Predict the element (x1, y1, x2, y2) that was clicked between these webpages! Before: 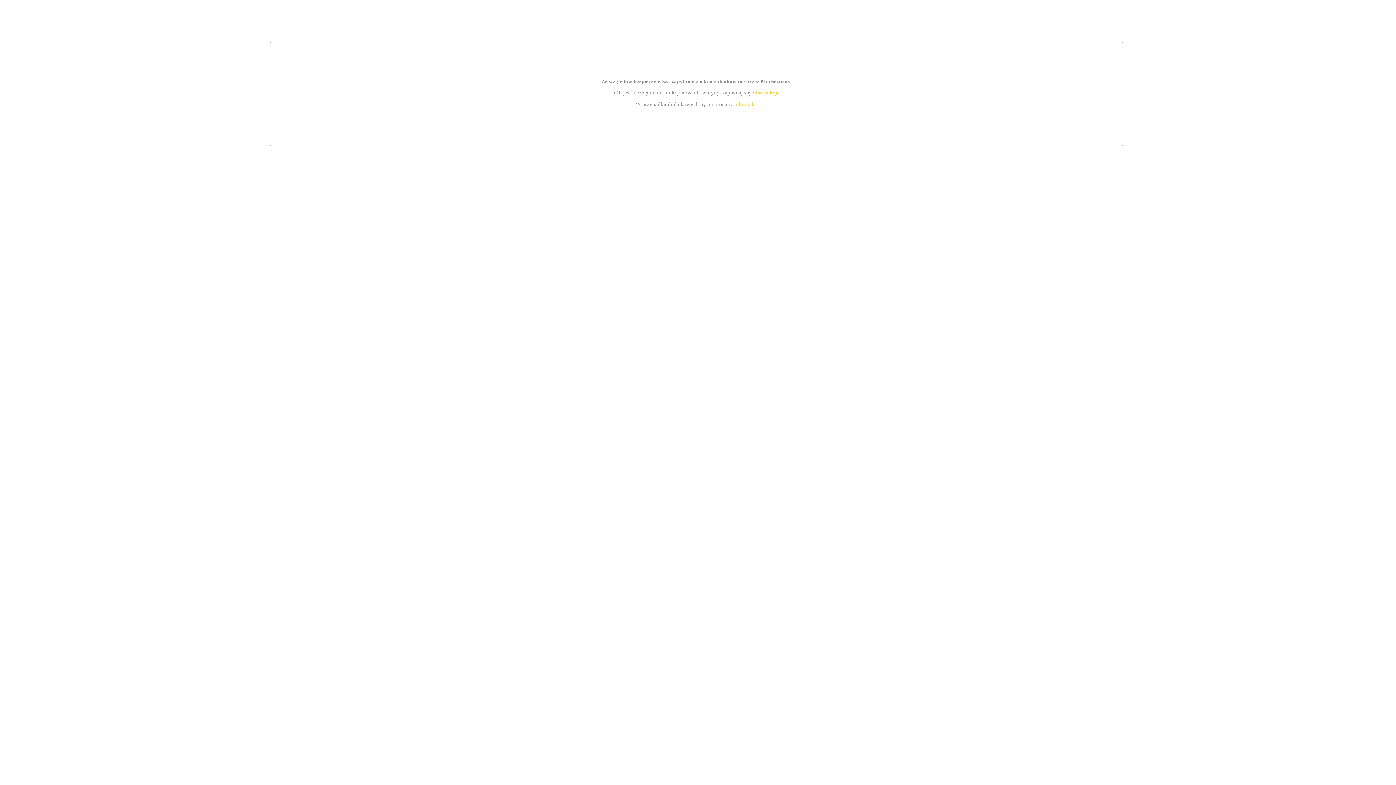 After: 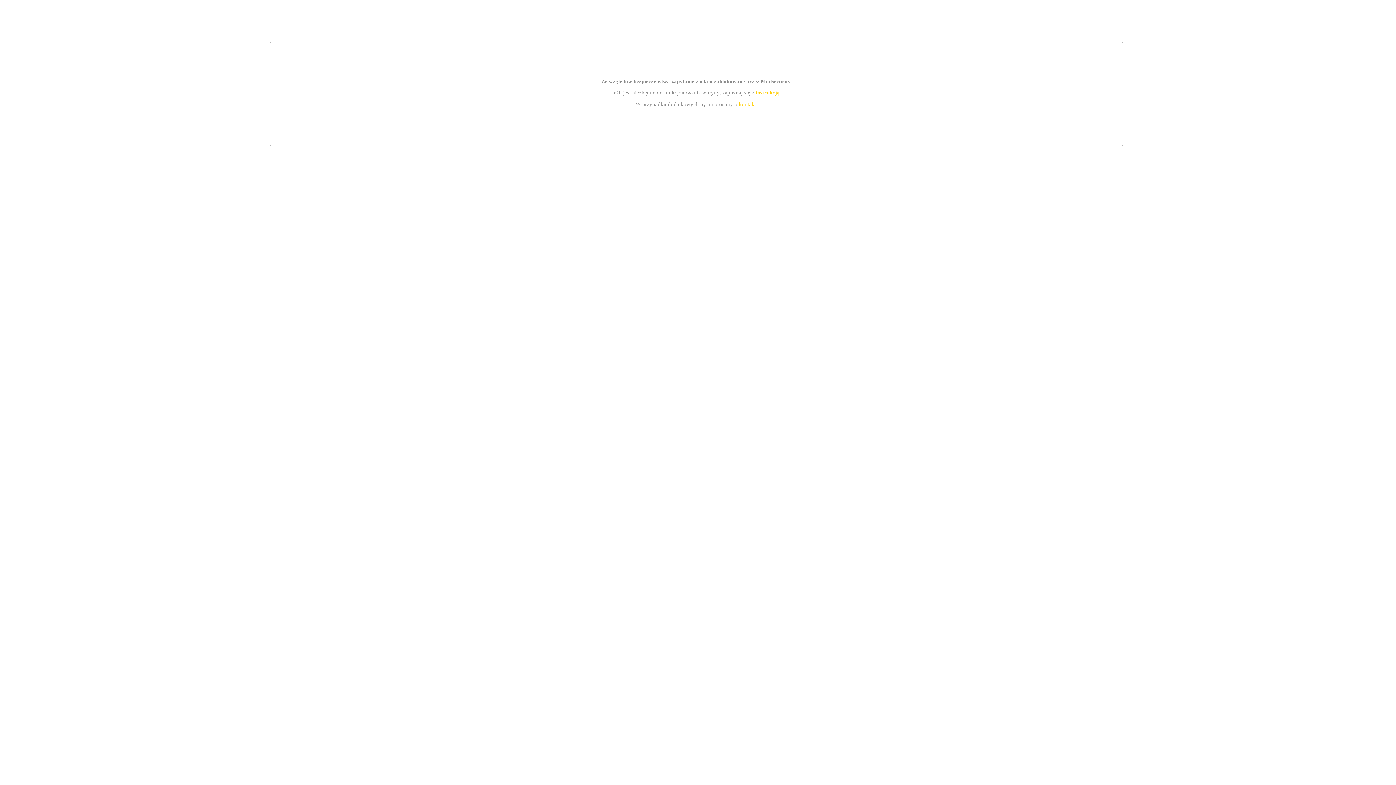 Action: label: instrukcją bbox: (755, 89, 779, 95)